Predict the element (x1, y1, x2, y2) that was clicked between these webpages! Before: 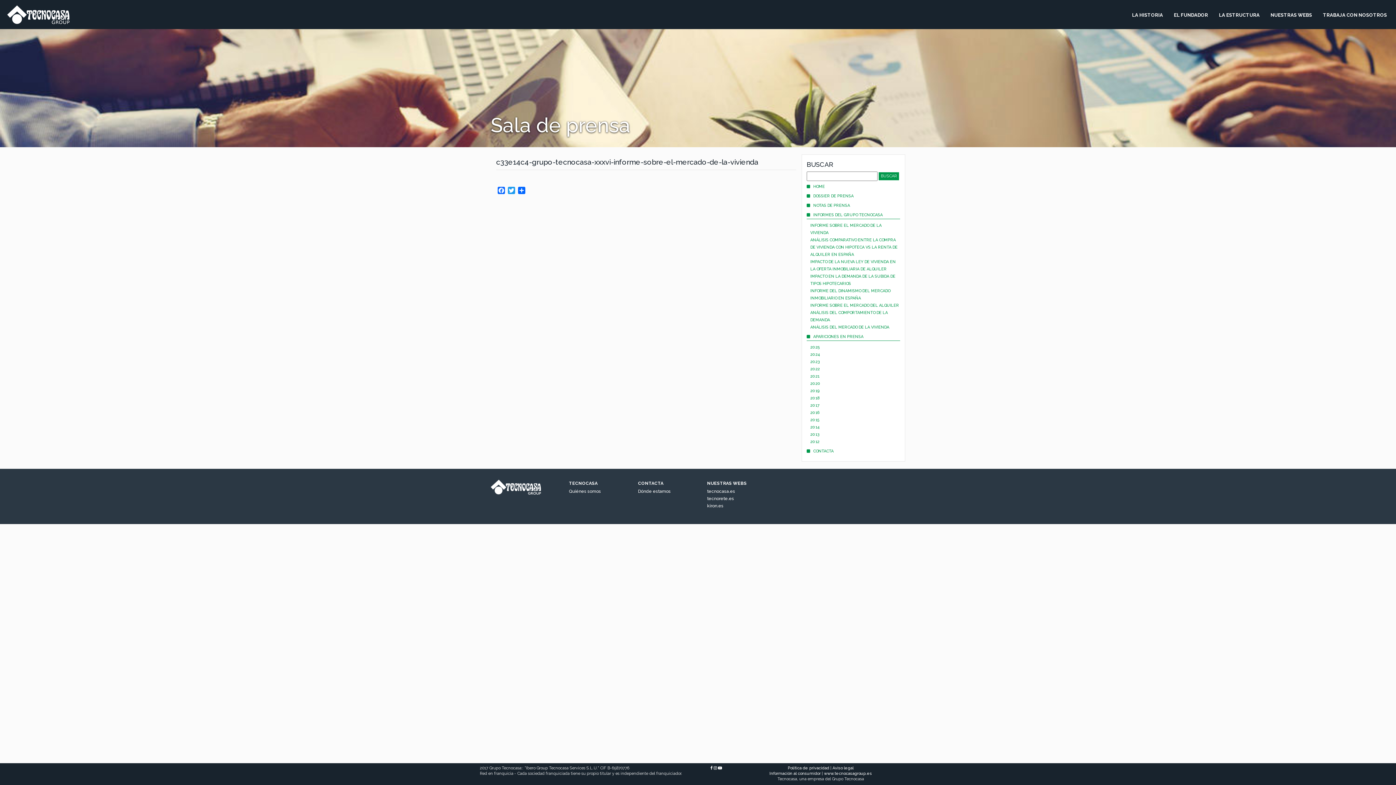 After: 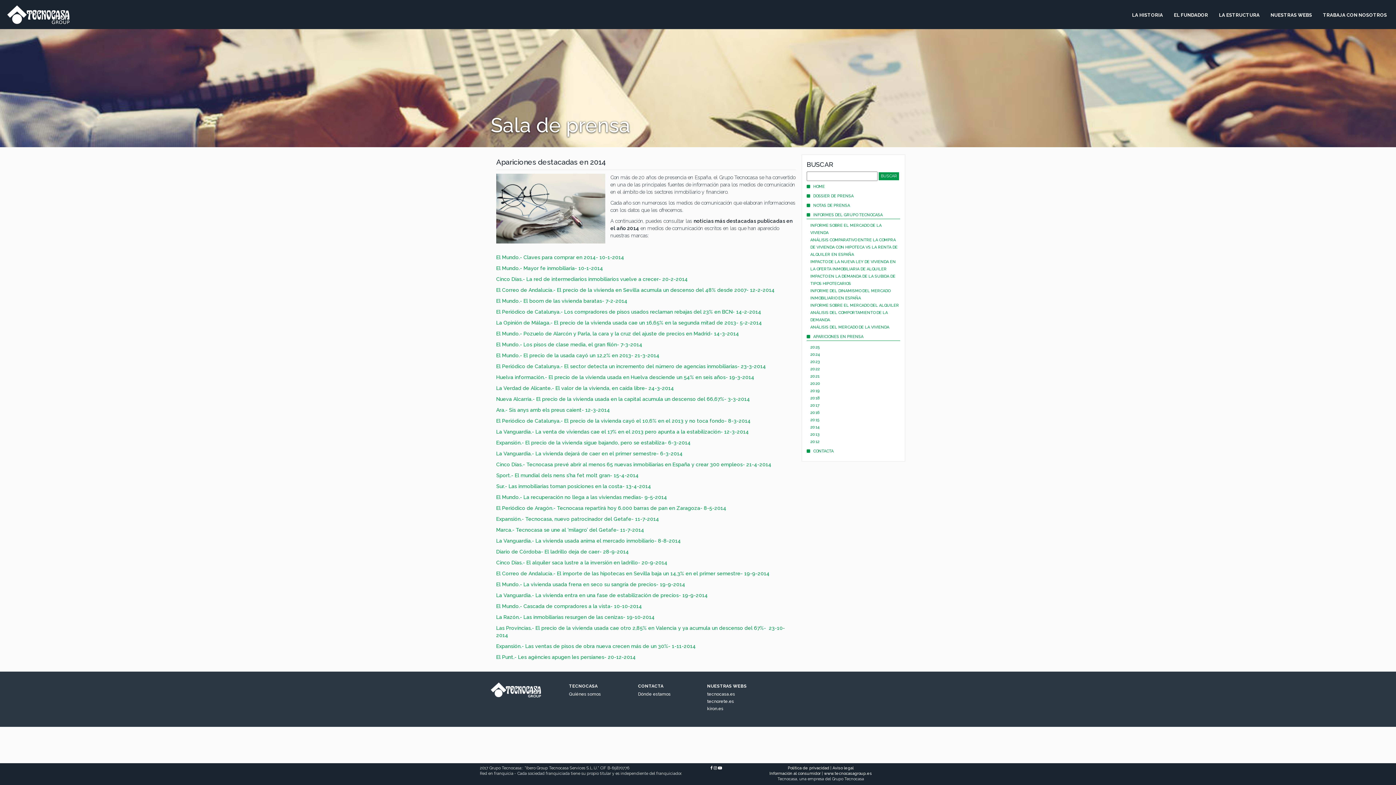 Action: bbox: (810, 425, 819, 429) label: 2014